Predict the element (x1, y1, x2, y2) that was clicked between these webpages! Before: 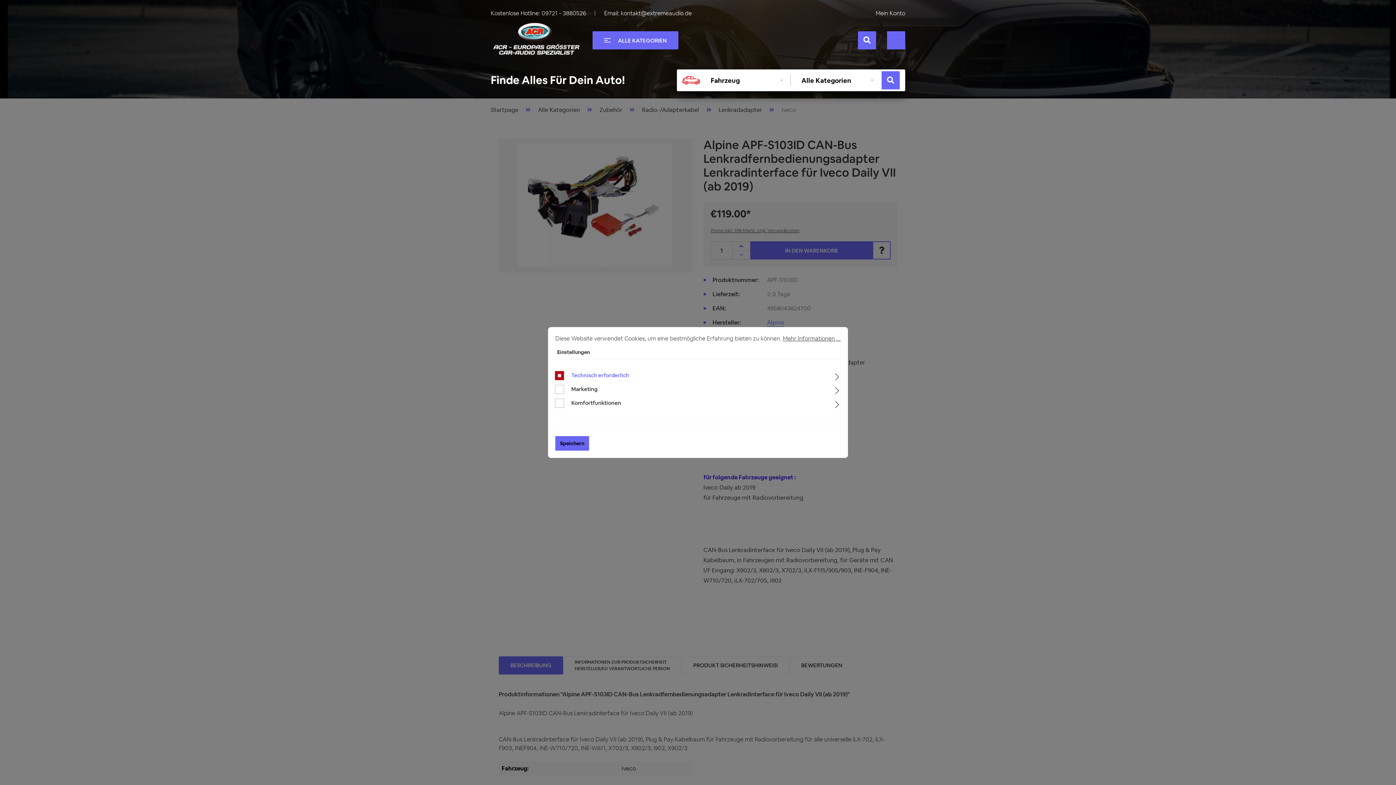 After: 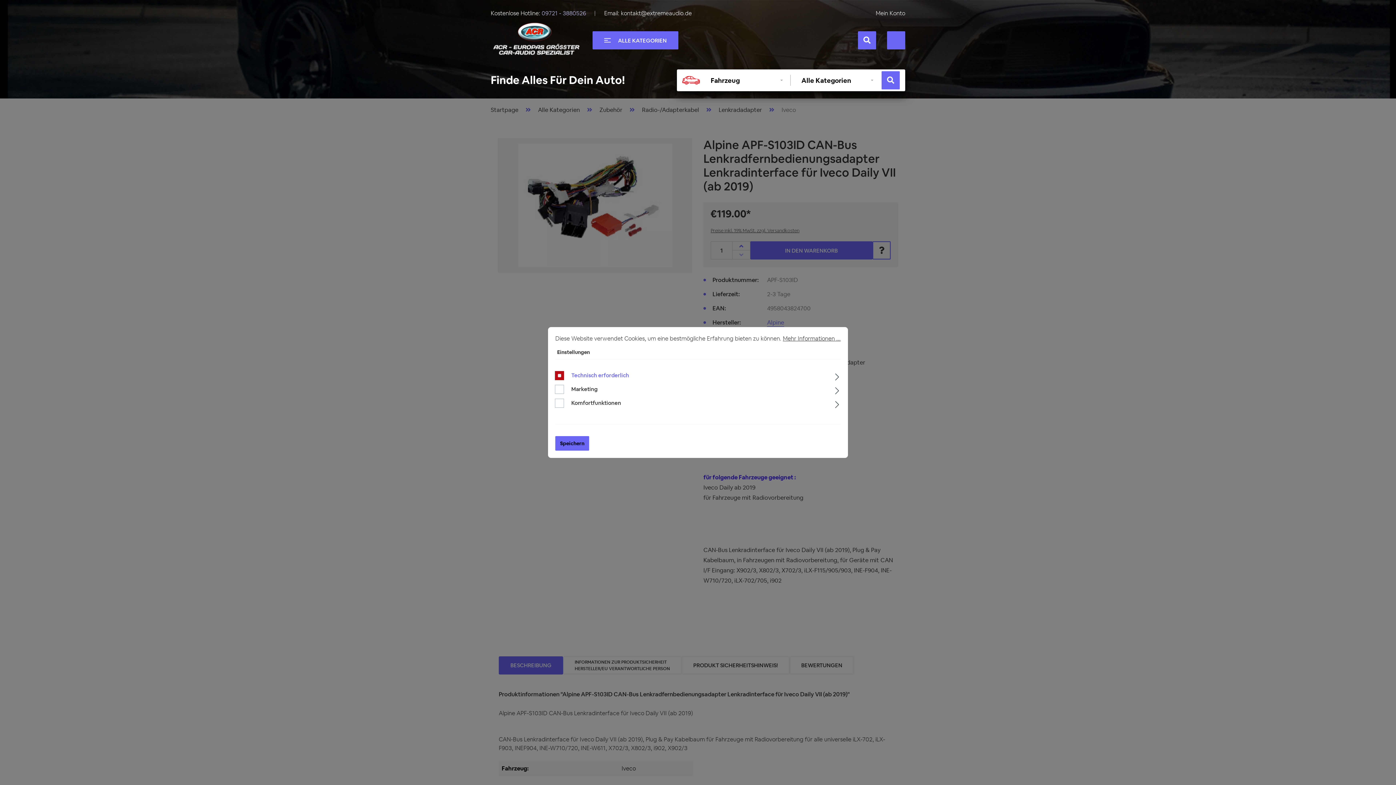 Action: bbox: (541, 9, 586, 17) label: Rufen Sie uns an unter +49097213880526